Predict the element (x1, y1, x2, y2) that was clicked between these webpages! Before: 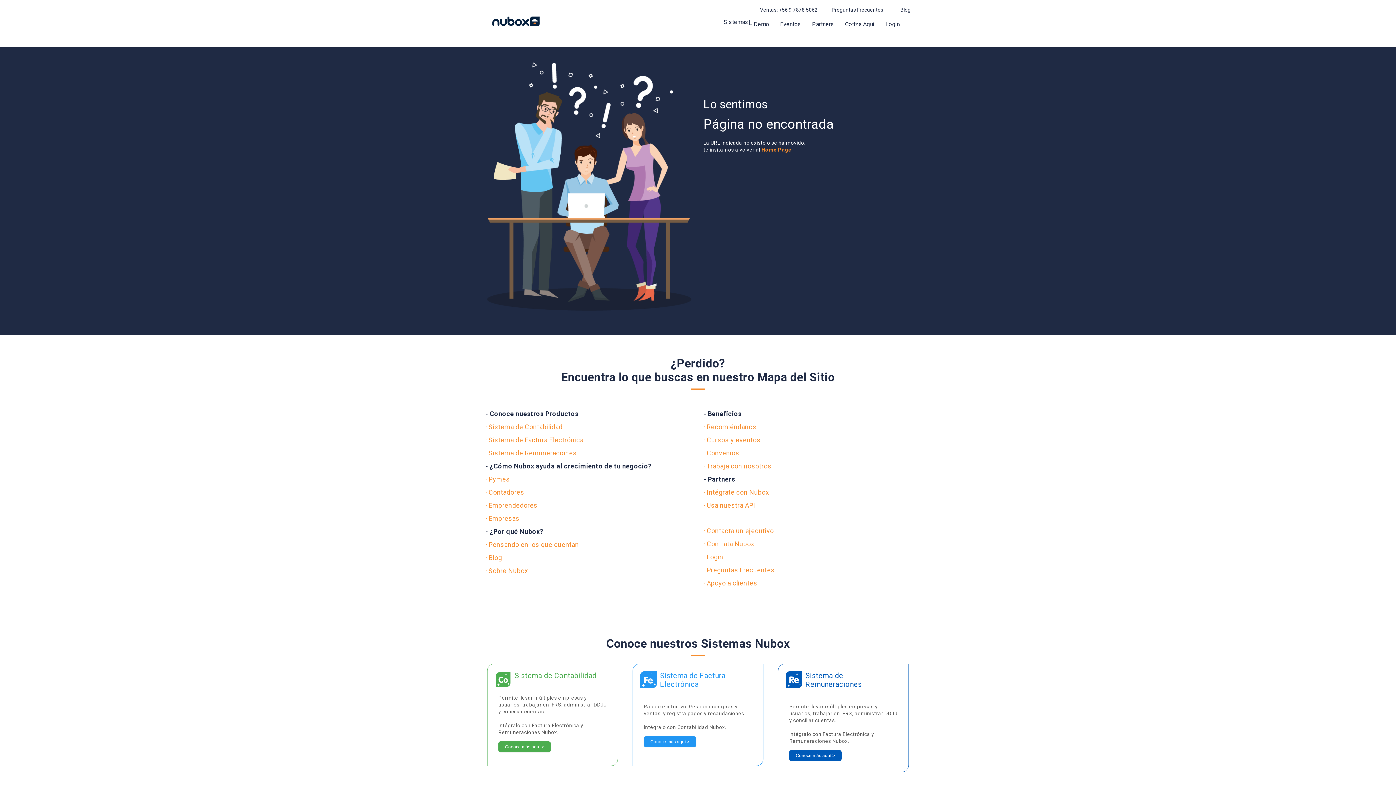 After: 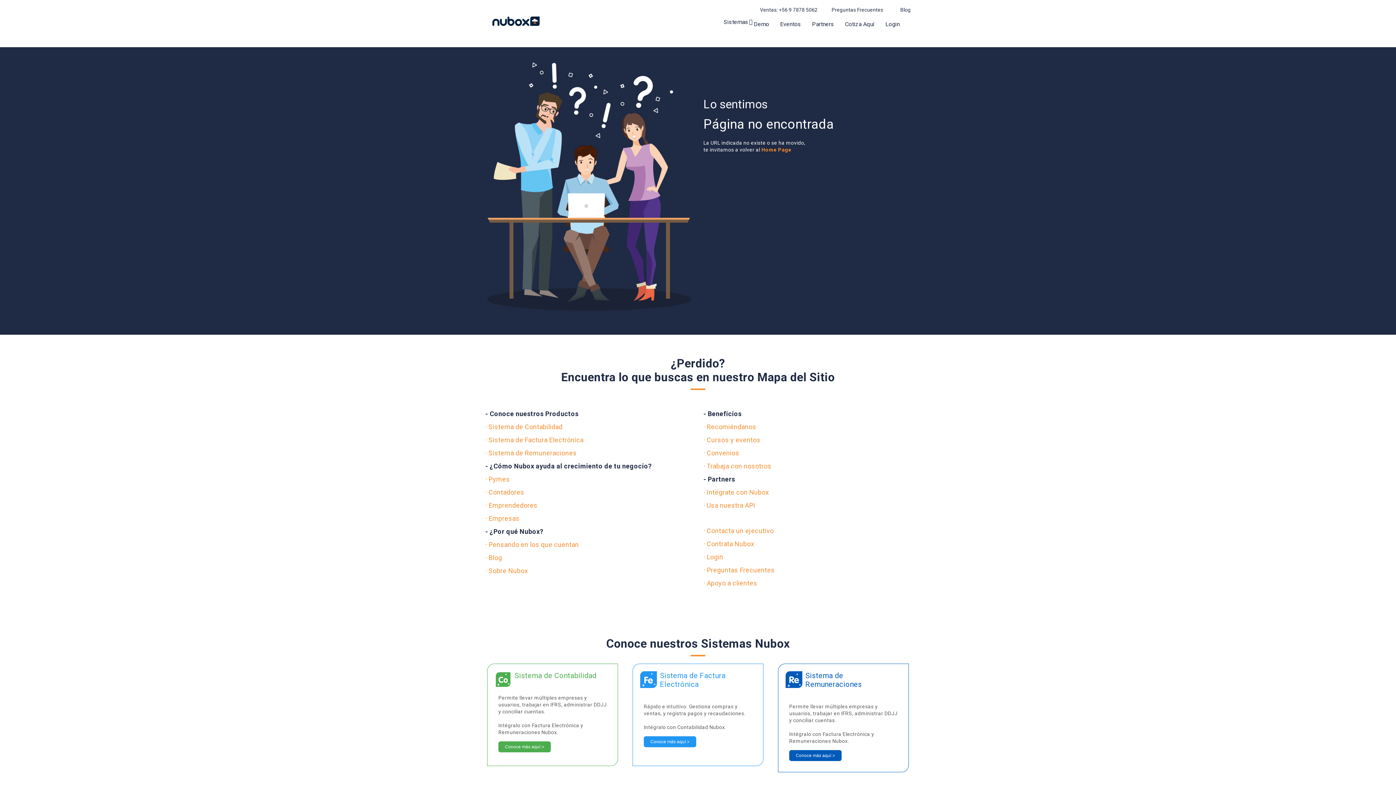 Action: label: · Contacta un ejecutivo bbox: (703, 527, 774, 534)